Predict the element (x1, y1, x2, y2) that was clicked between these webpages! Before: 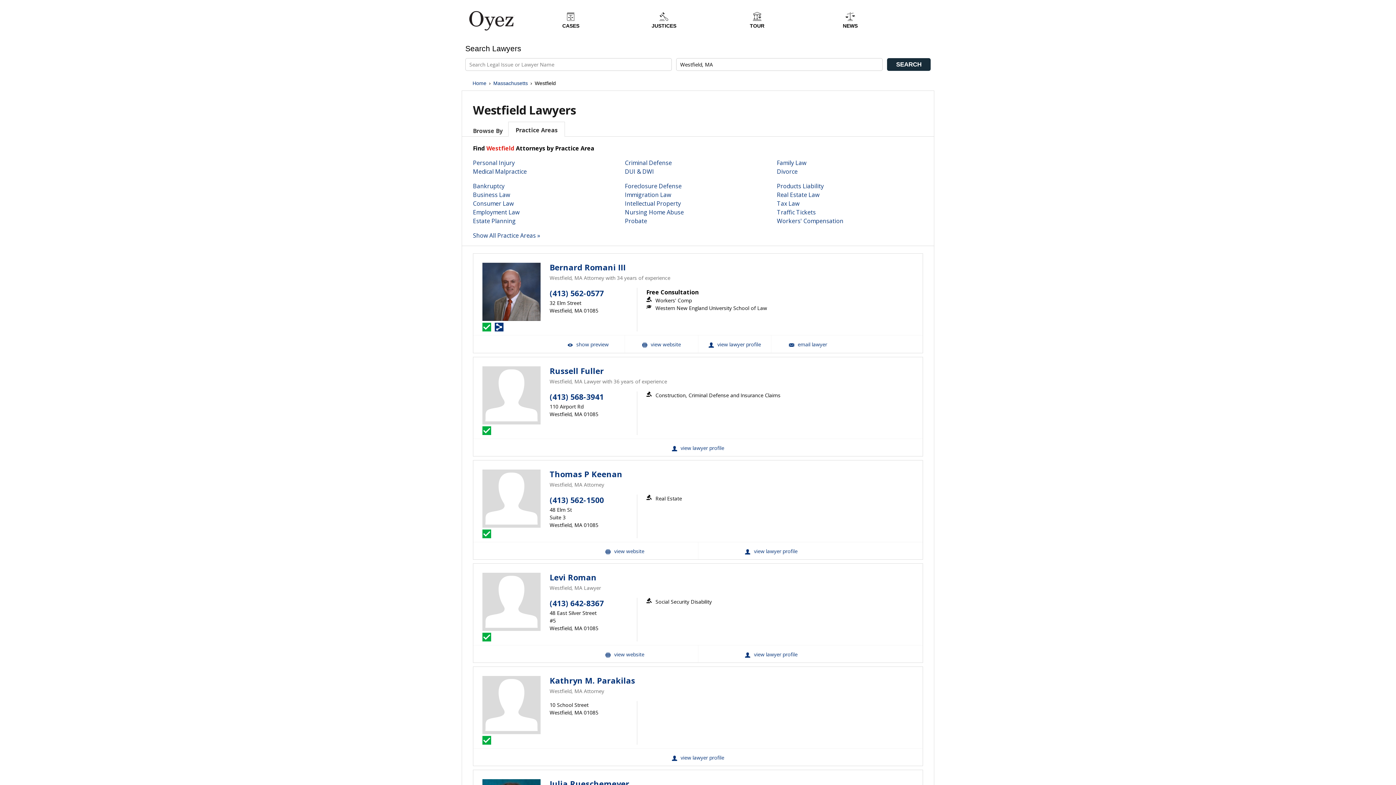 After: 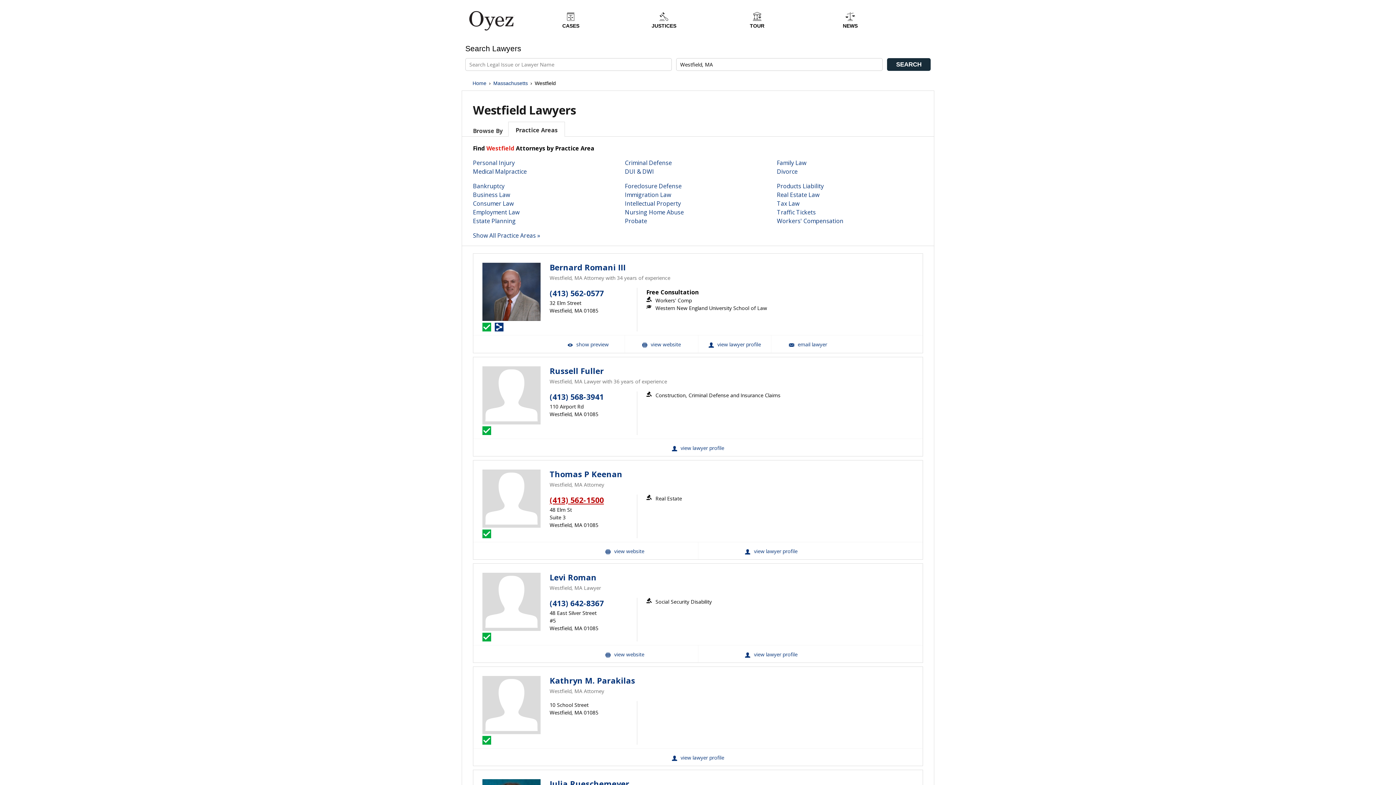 Action: bbox: (549, 495, 604, 505) label: (413) 562-1500